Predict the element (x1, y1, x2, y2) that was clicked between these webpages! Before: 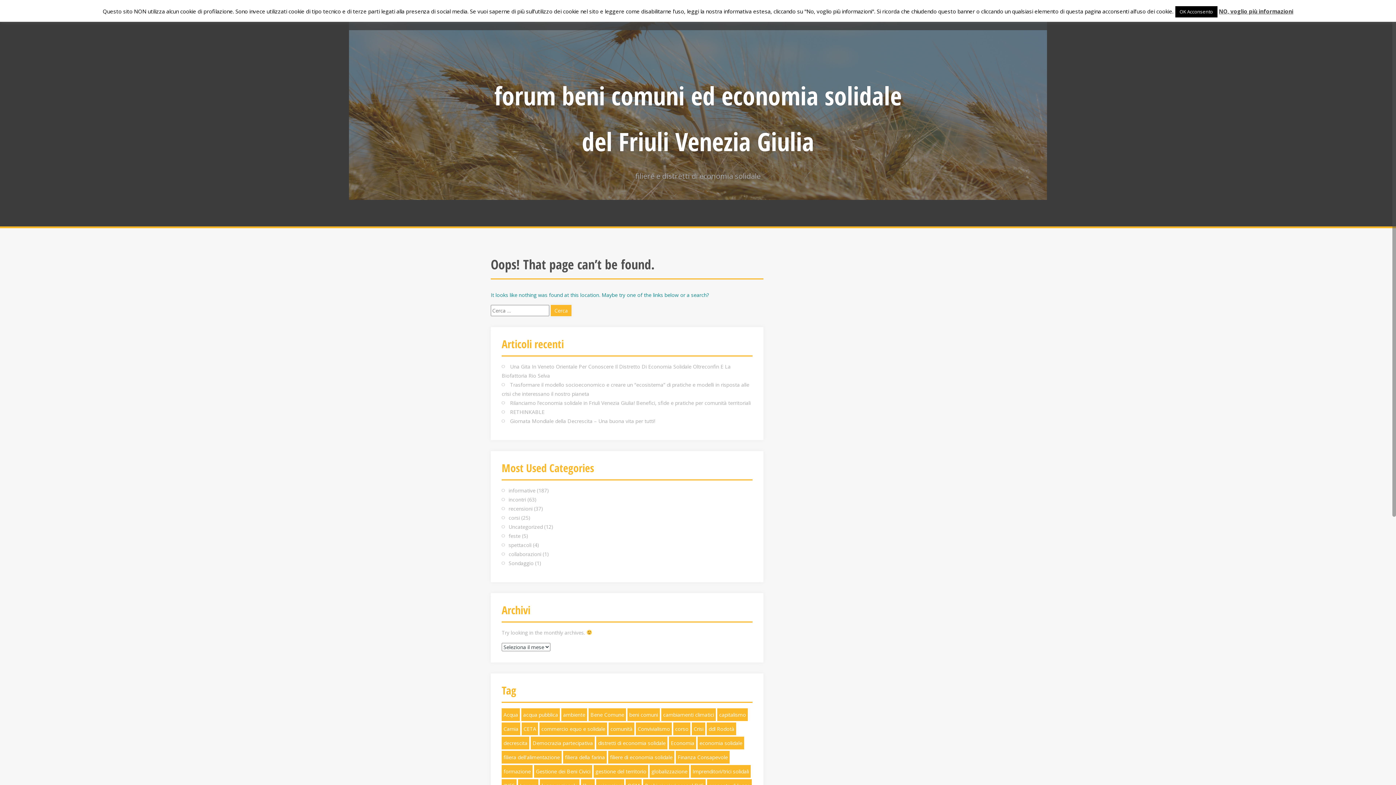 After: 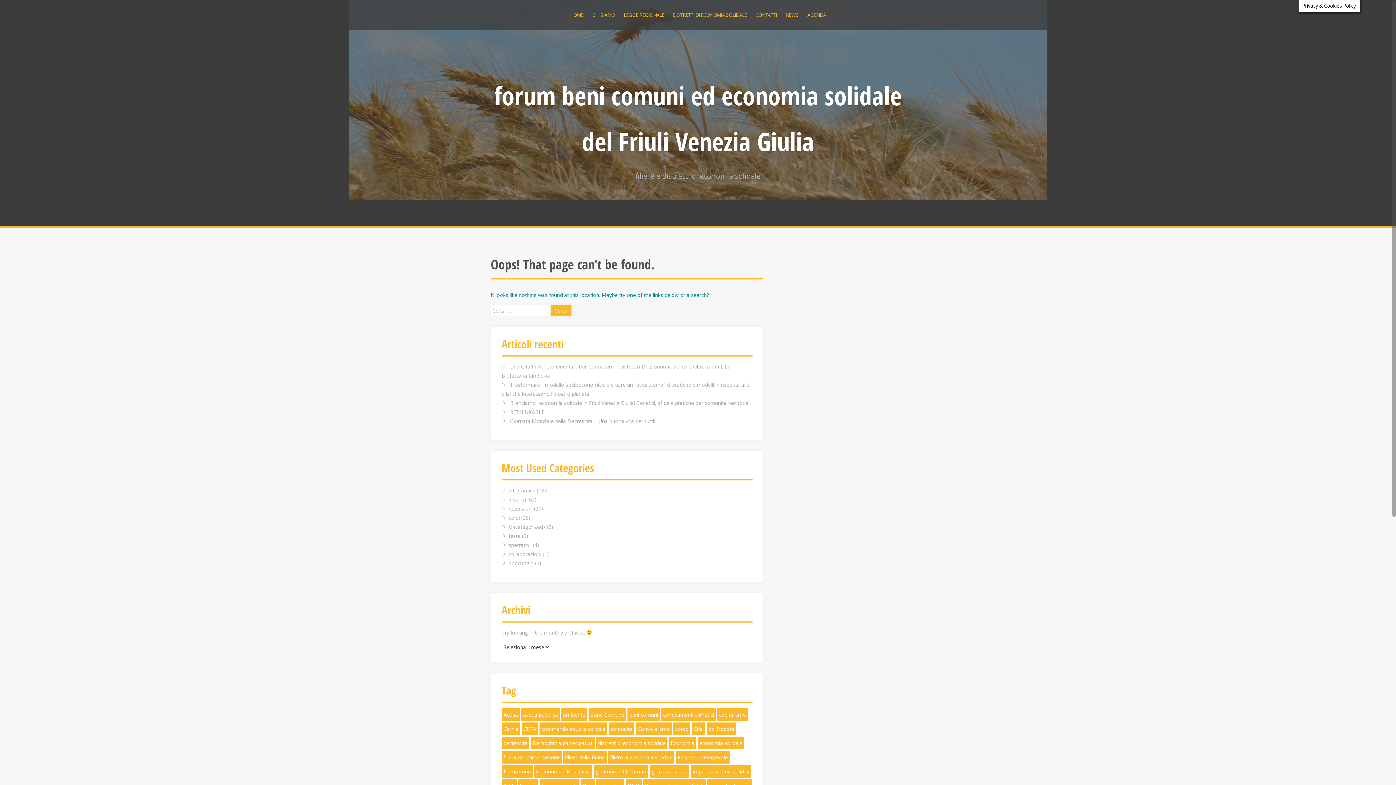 Action: bbox: (1175, 6, 1217, 17) label: OK Acconsento